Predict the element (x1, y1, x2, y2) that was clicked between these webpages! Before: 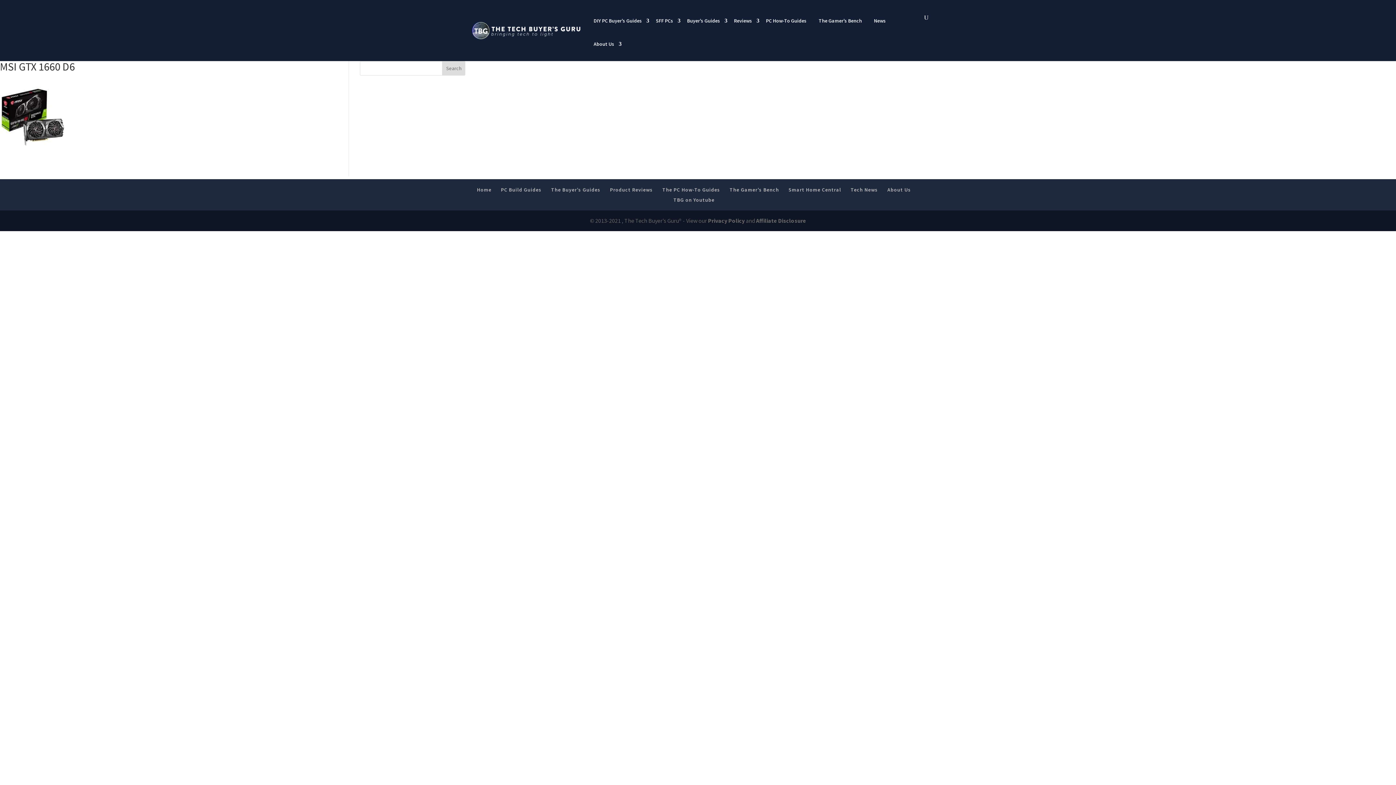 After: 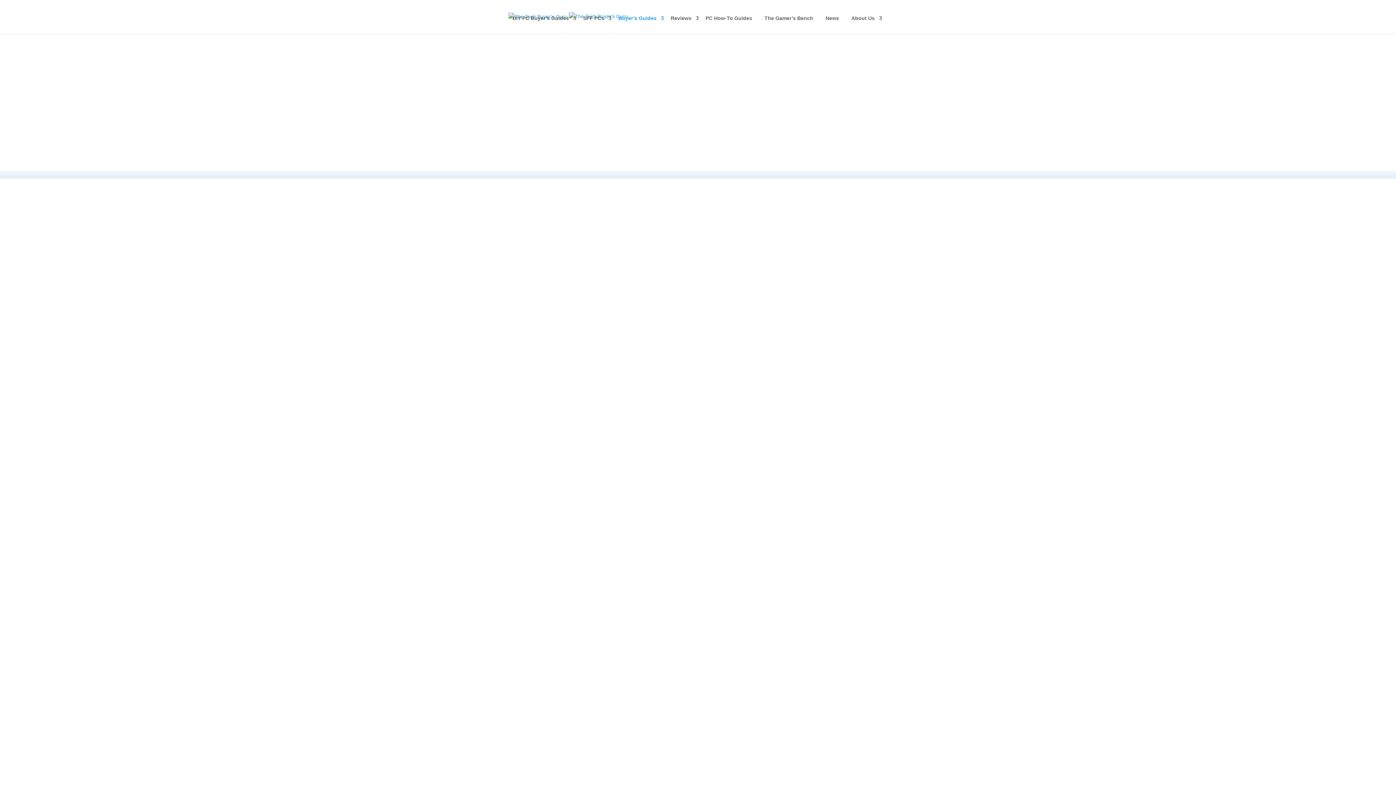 Action: bbox: (681, 14, 727, 37) label: Buyer’s Guides